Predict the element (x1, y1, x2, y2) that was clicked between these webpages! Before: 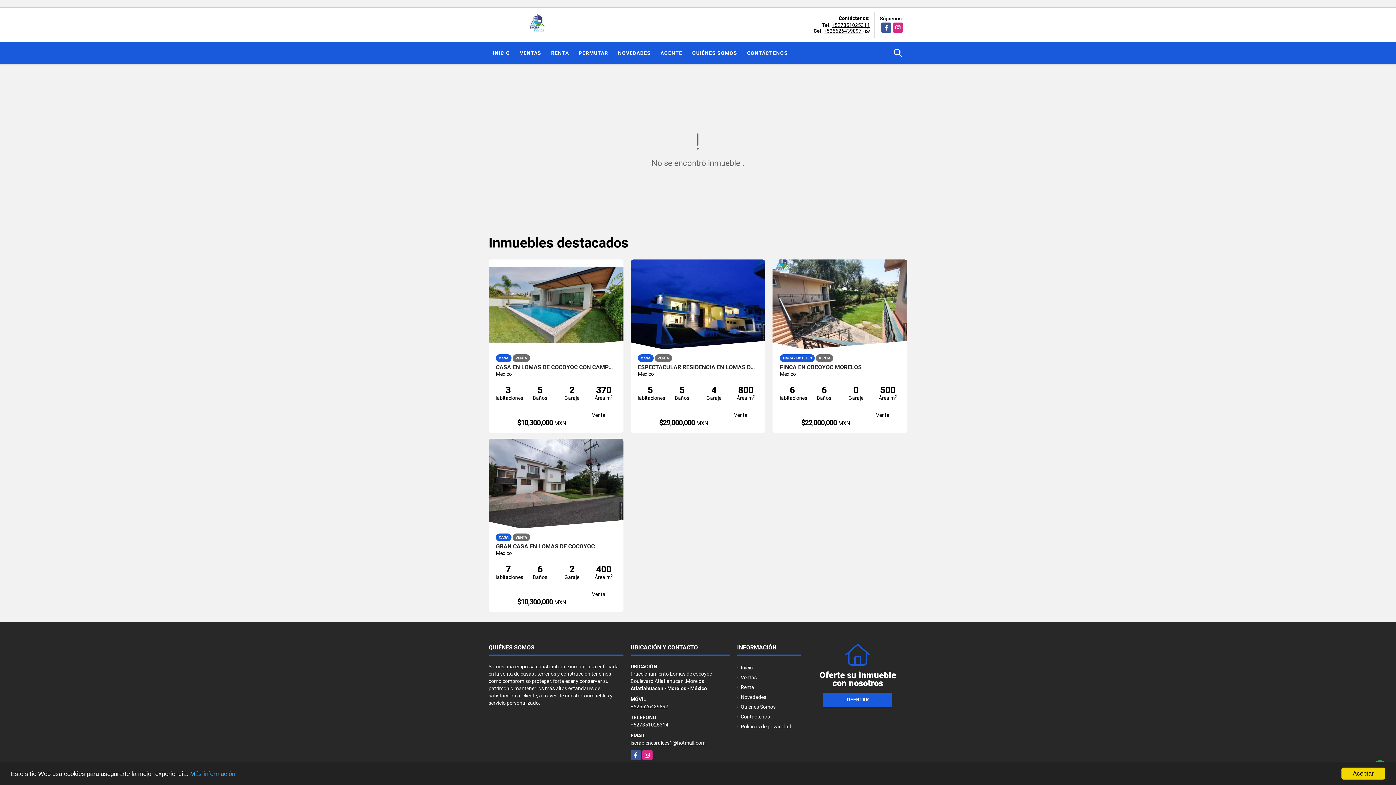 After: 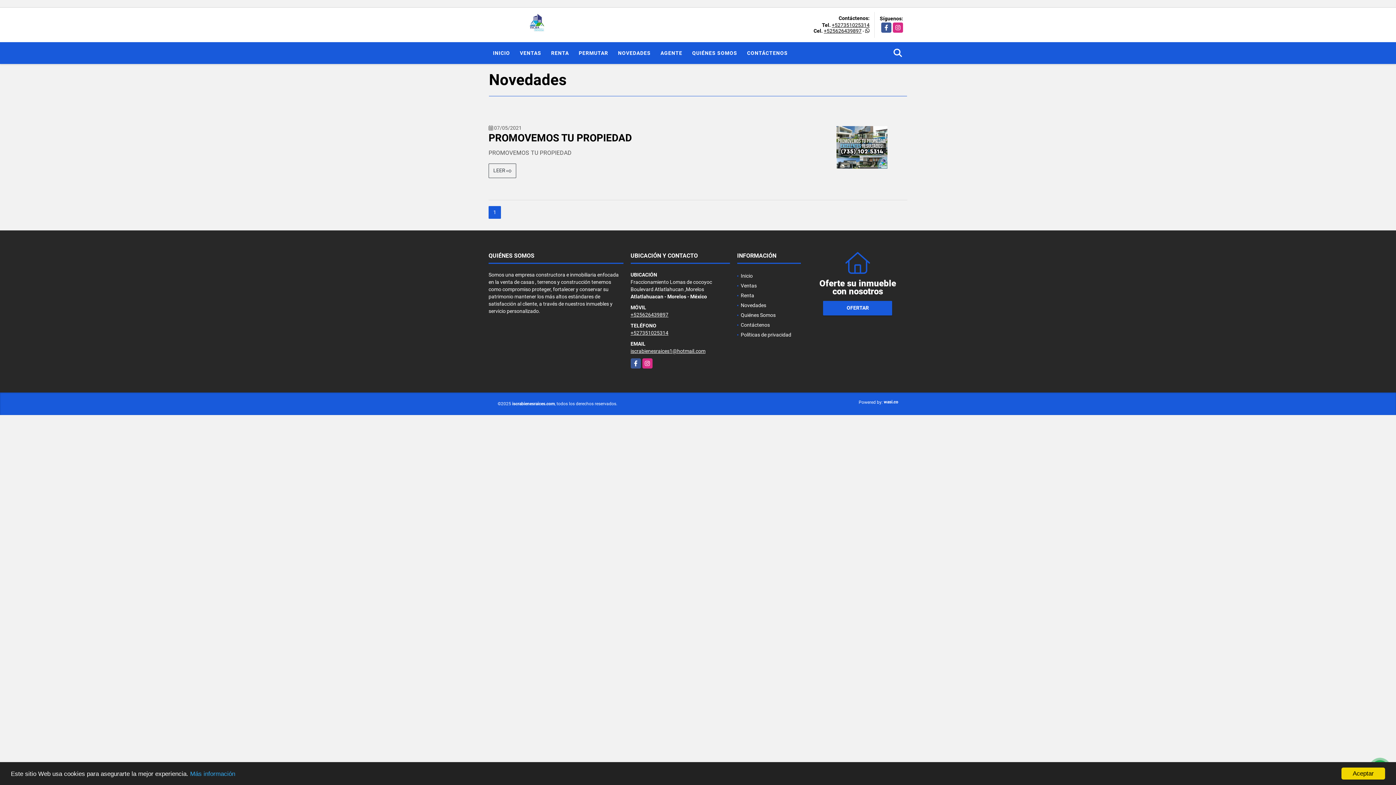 Action: label: Novedades bbox: (740, 694, 766, 700)